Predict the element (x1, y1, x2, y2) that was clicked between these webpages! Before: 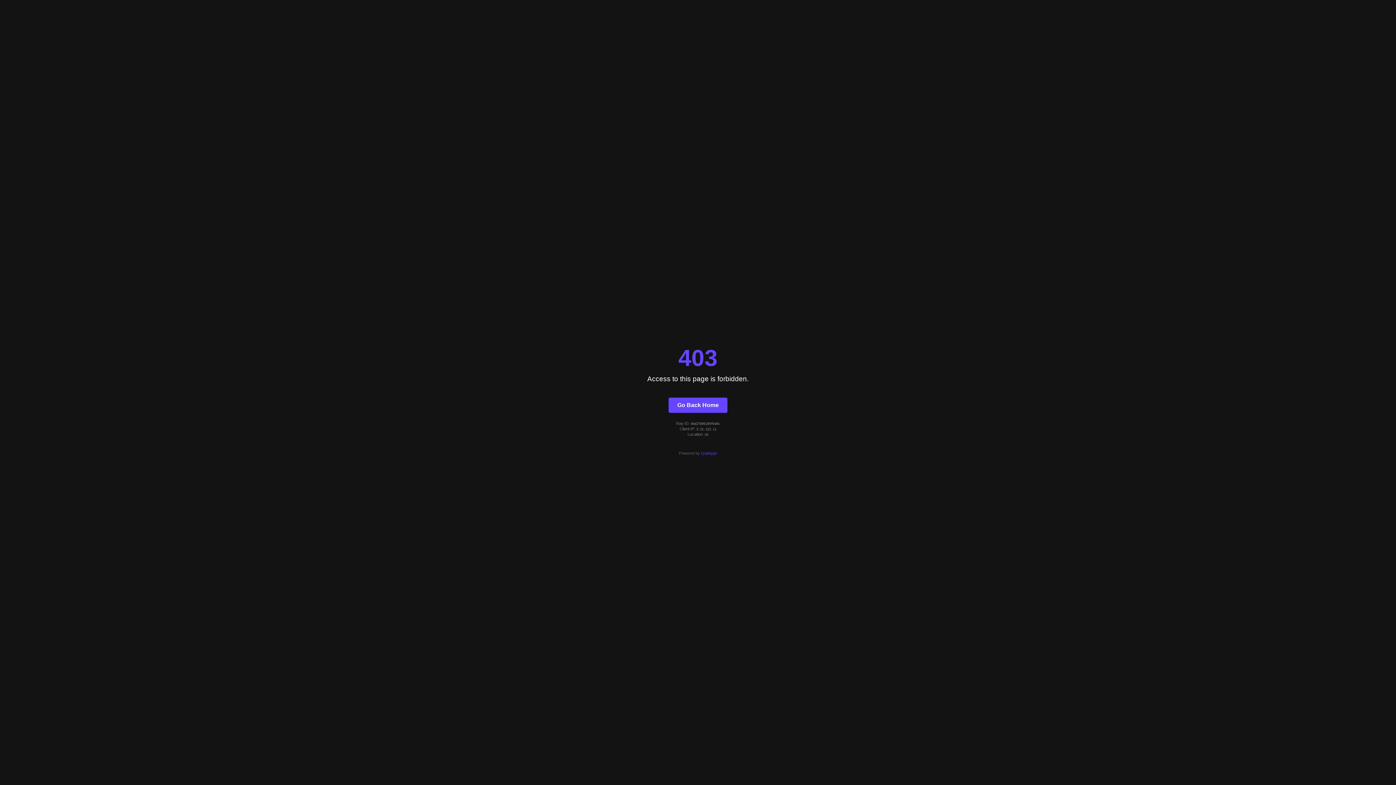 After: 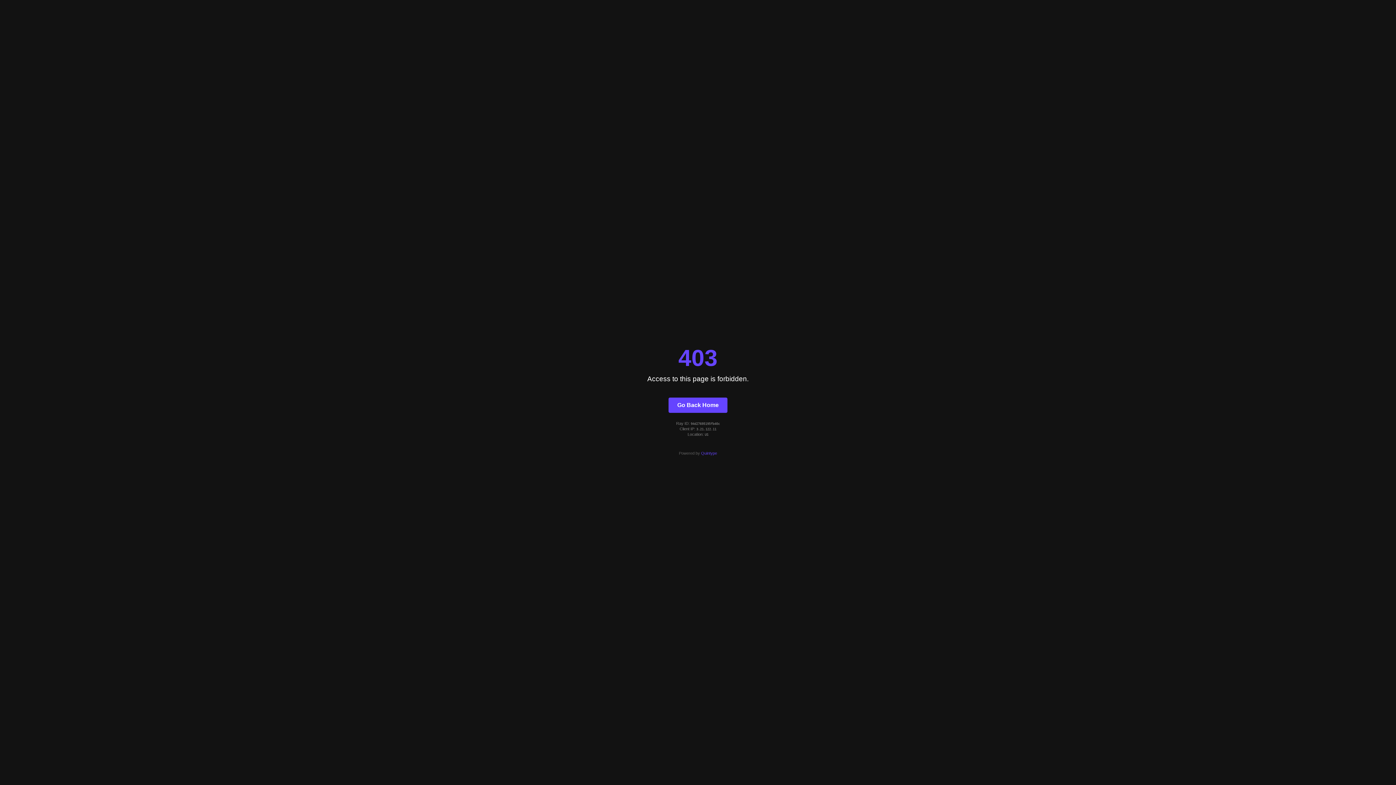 Action: bbox: (701, 451, 717, 455) label: Quintype